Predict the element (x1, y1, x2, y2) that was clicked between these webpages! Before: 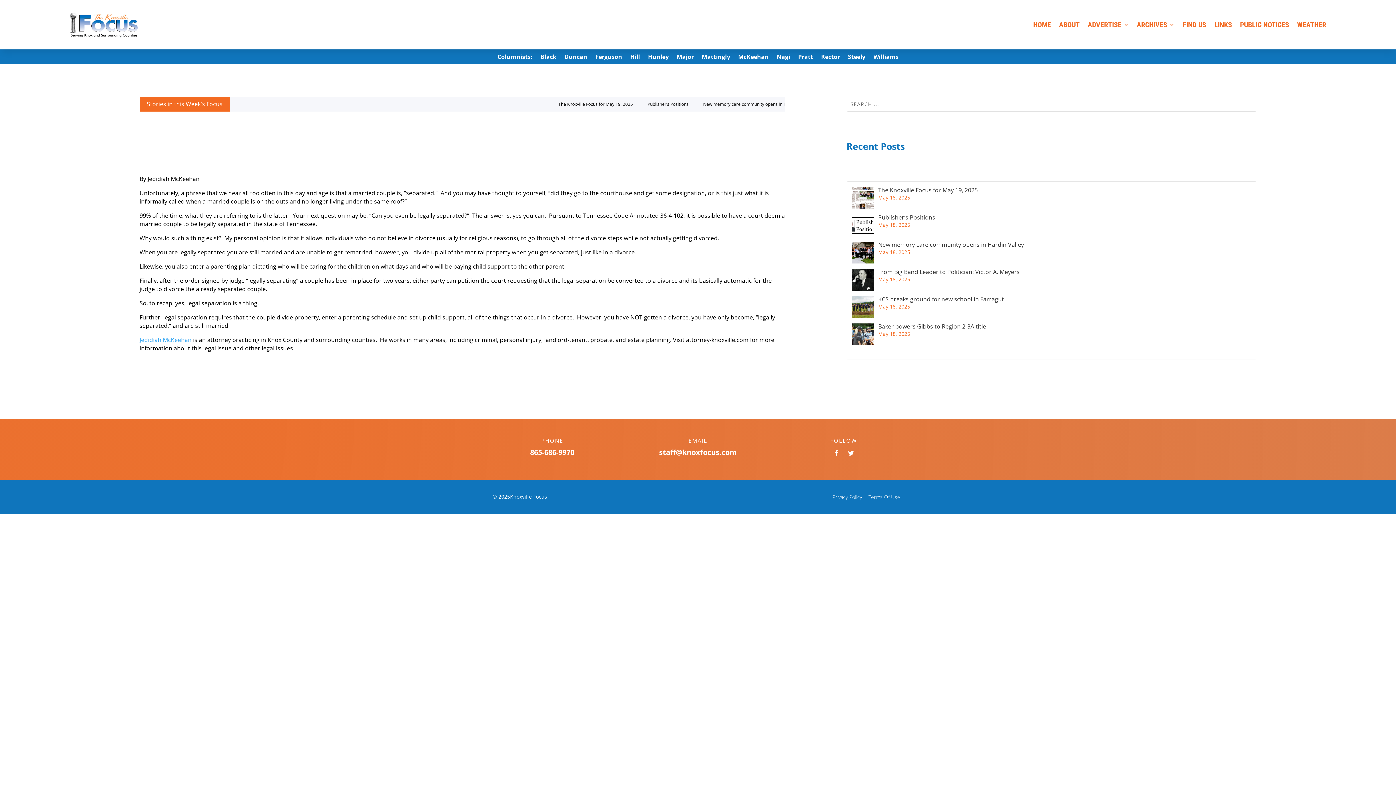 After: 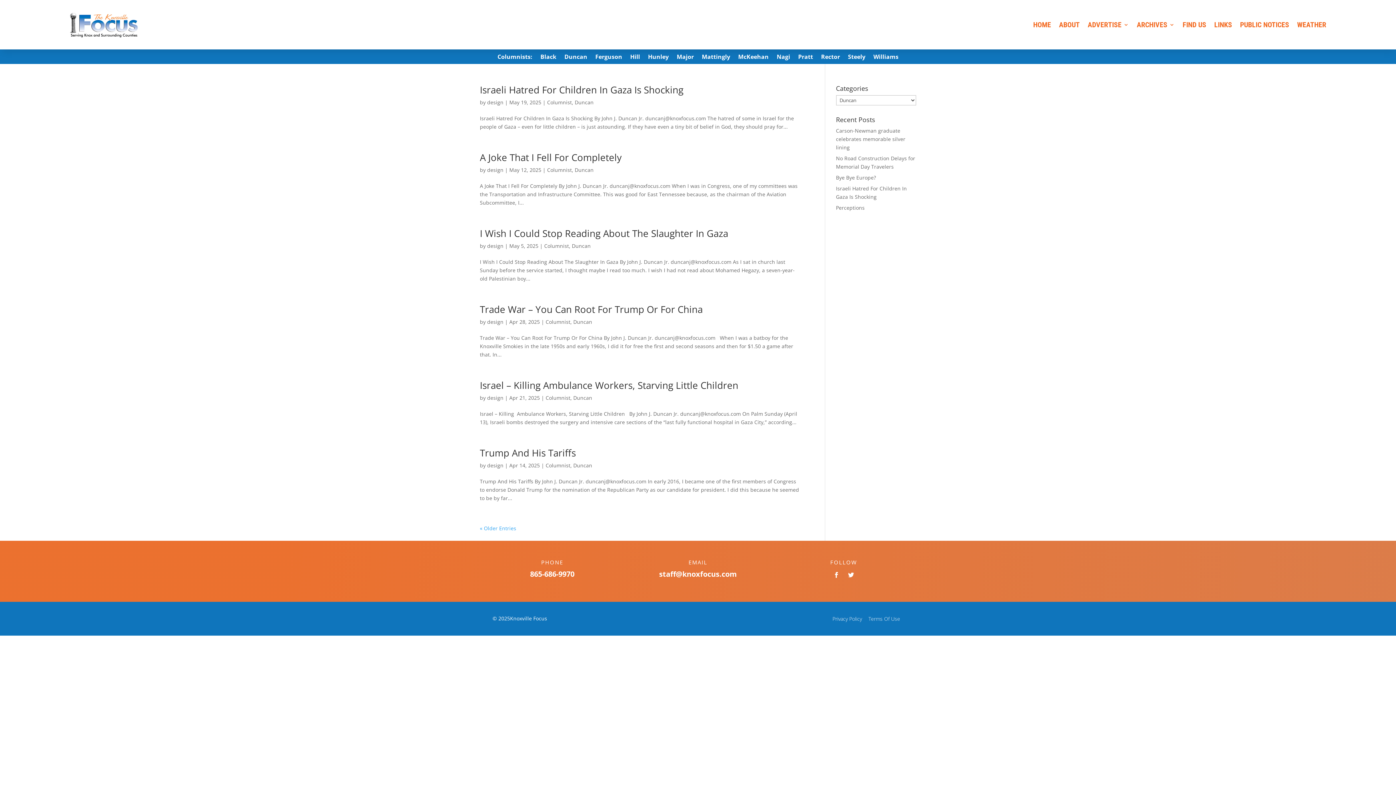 Action: bbox: (564, 54, 587, 62) label: Duncan